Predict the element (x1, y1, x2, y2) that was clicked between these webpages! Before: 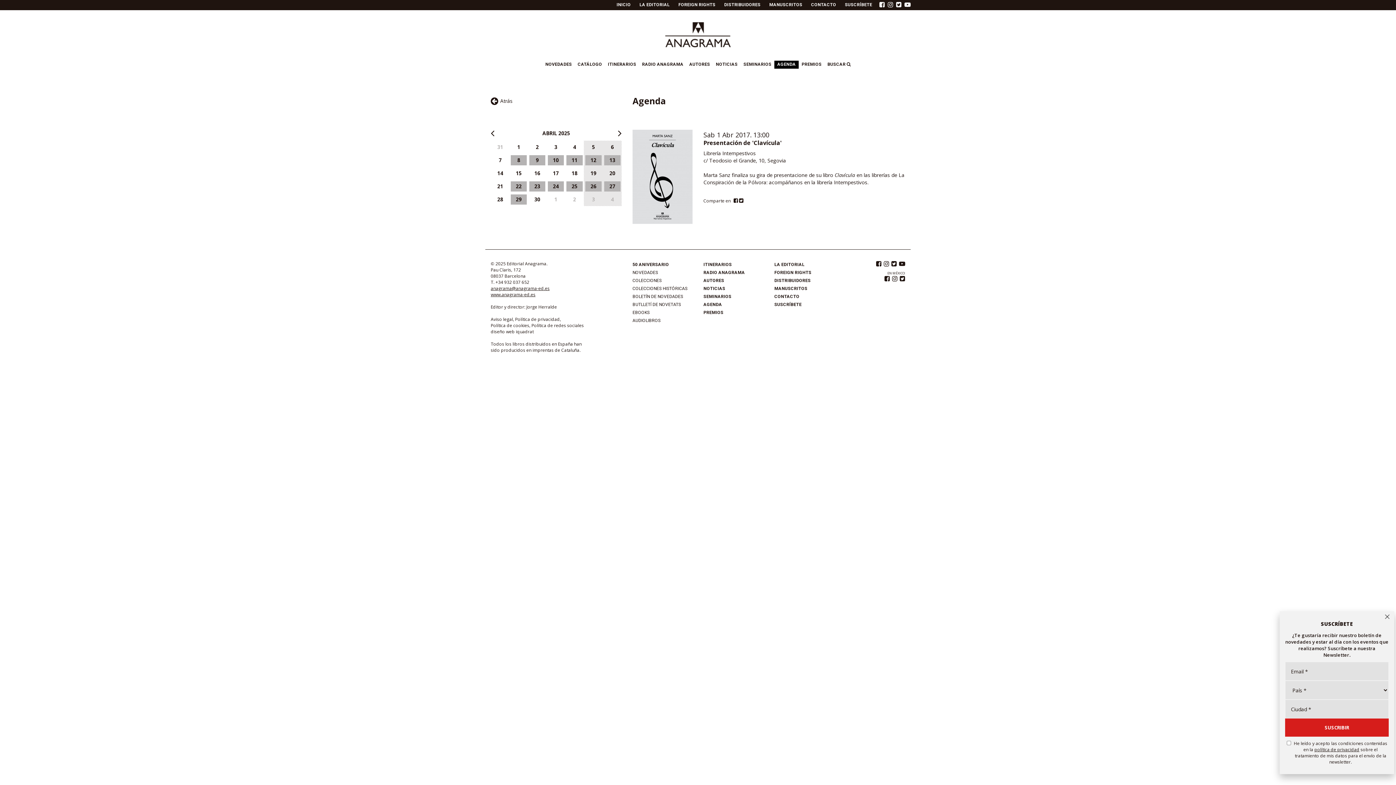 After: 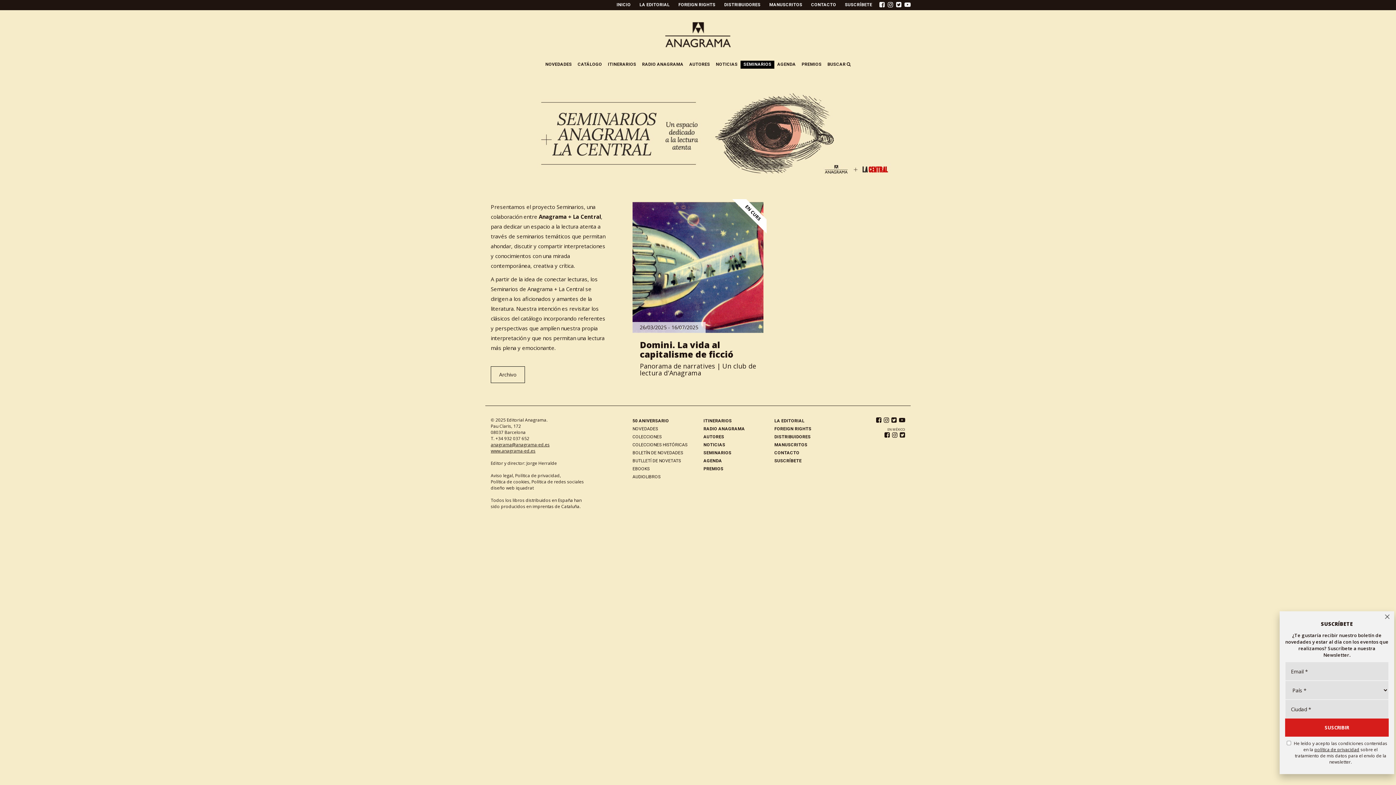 Action: bbox: (740, 60, 774, 68) label: SEMINARIOS